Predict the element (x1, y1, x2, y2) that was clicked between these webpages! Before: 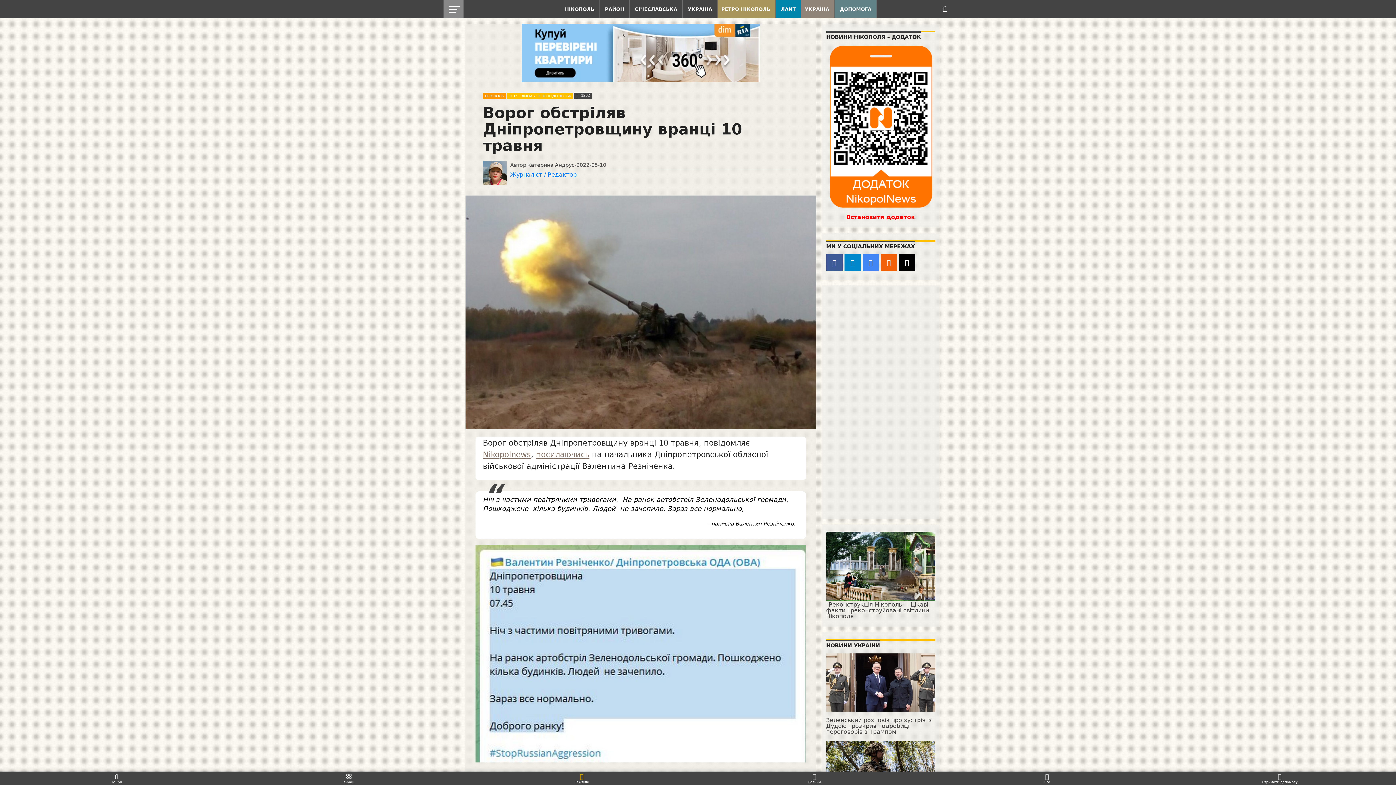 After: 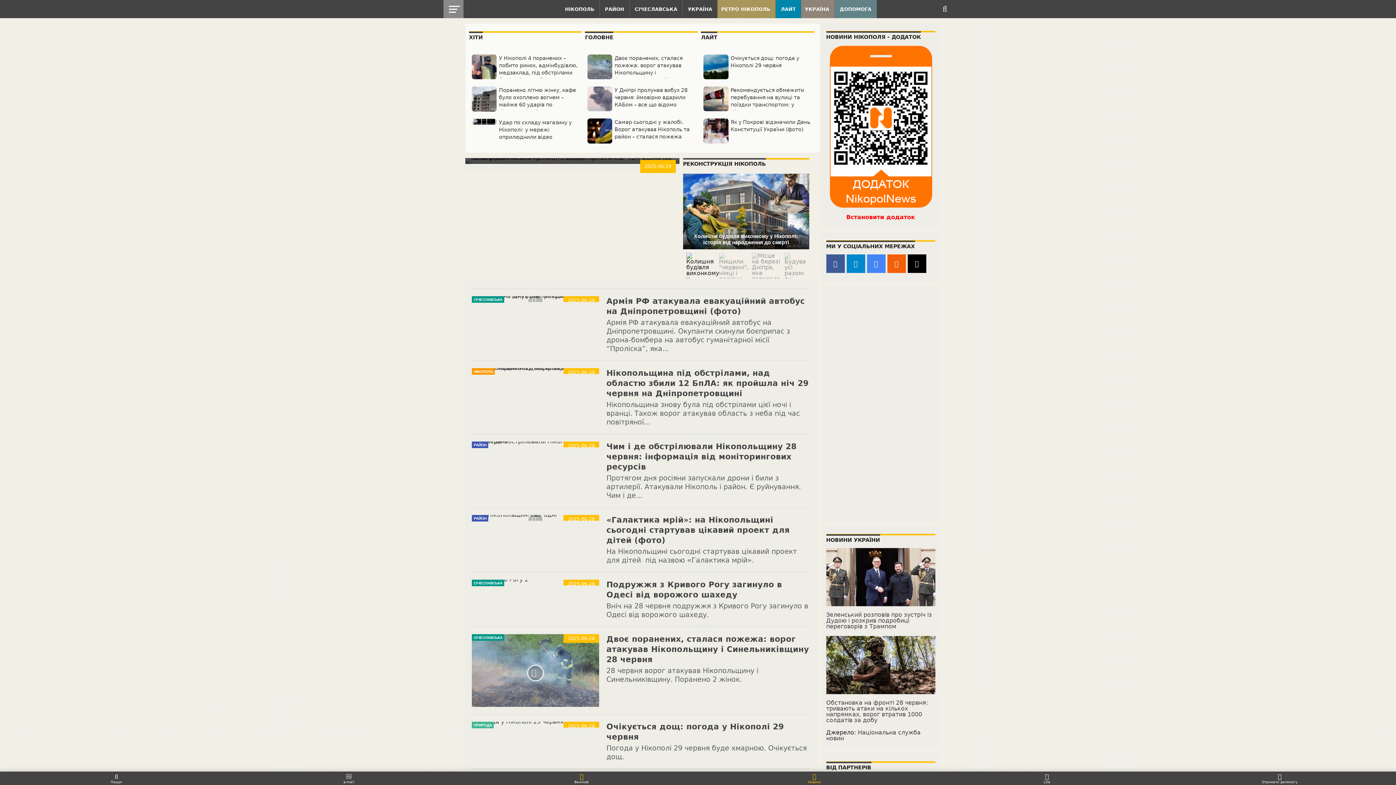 Action: bbox: (467, 11, 545, 18)